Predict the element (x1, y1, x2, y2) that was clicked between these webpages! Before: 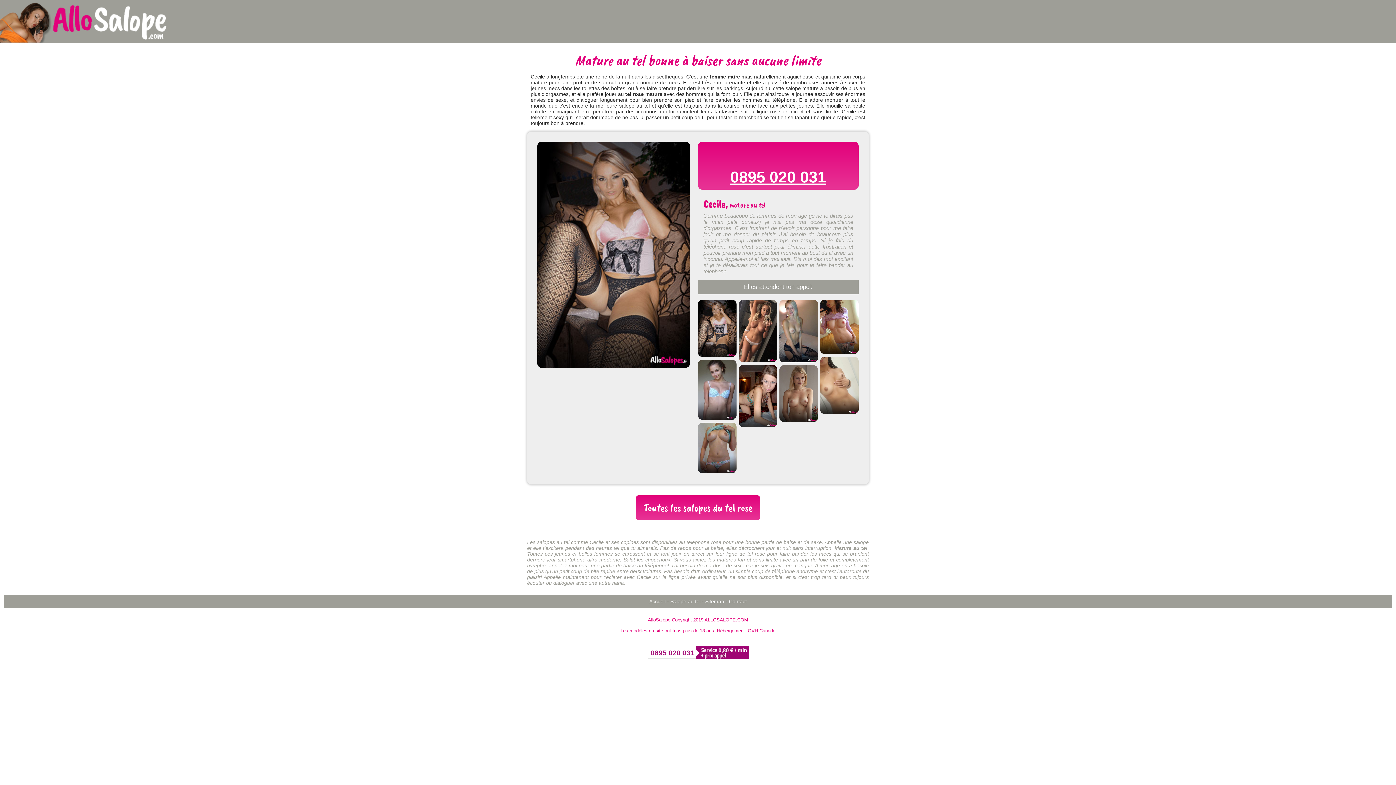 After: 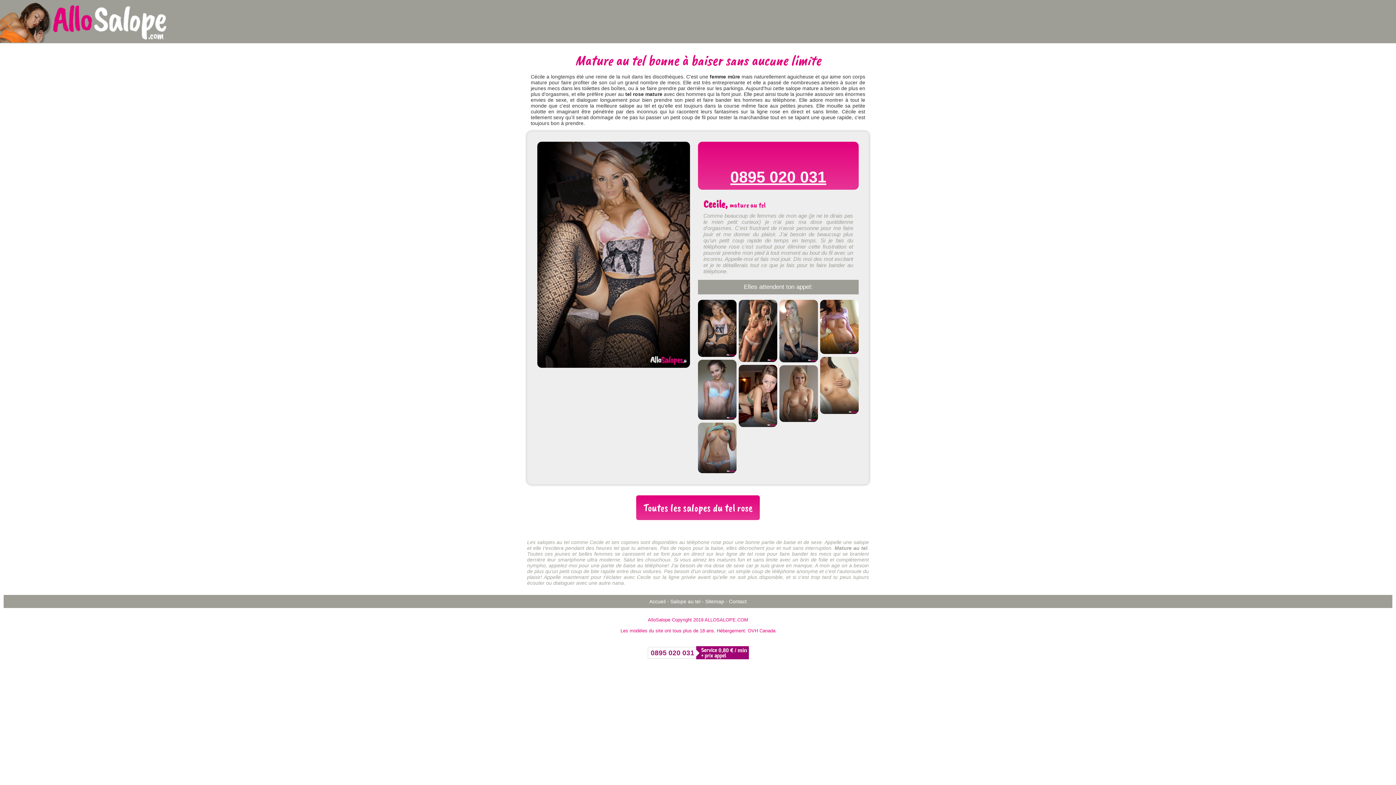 Action: bbox: (834, 545, 867, 551) label: Mature au tel